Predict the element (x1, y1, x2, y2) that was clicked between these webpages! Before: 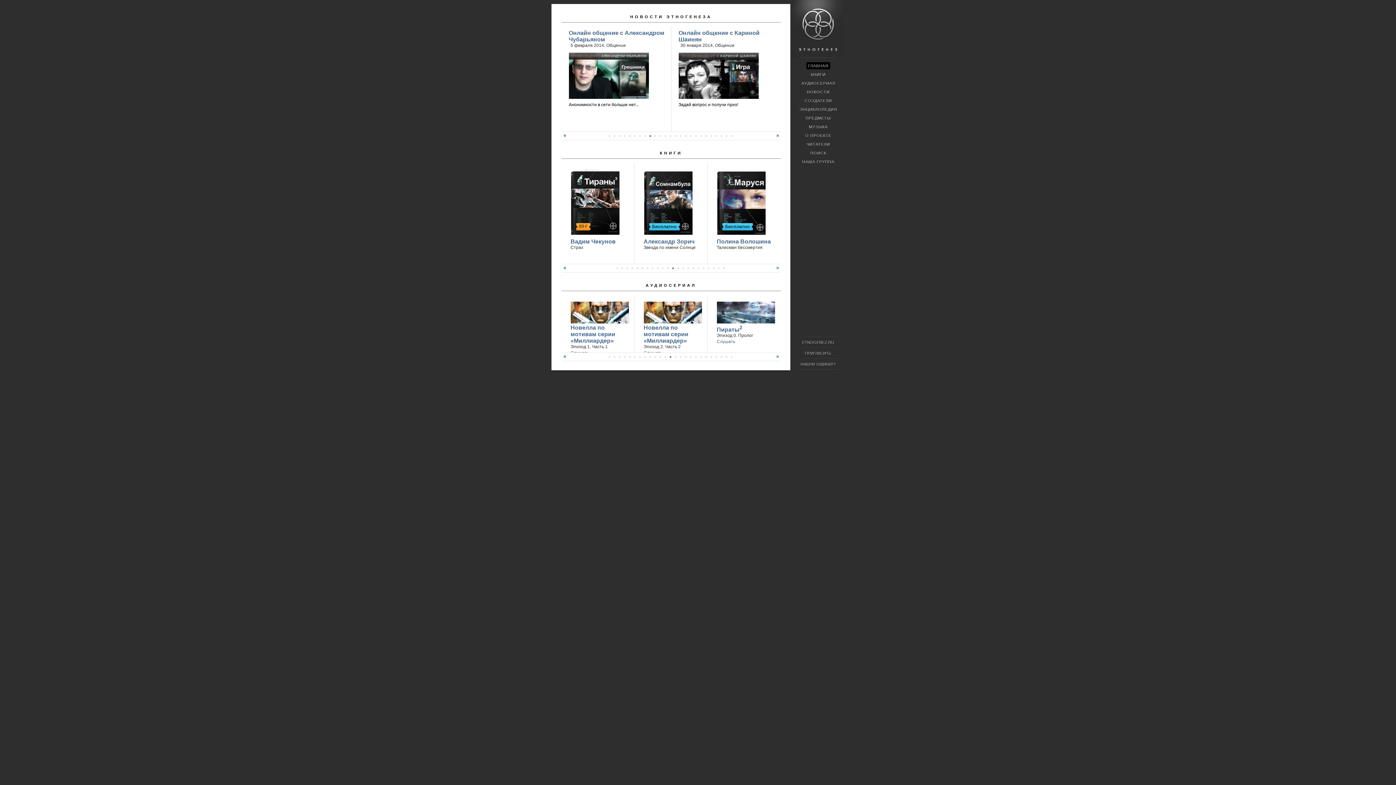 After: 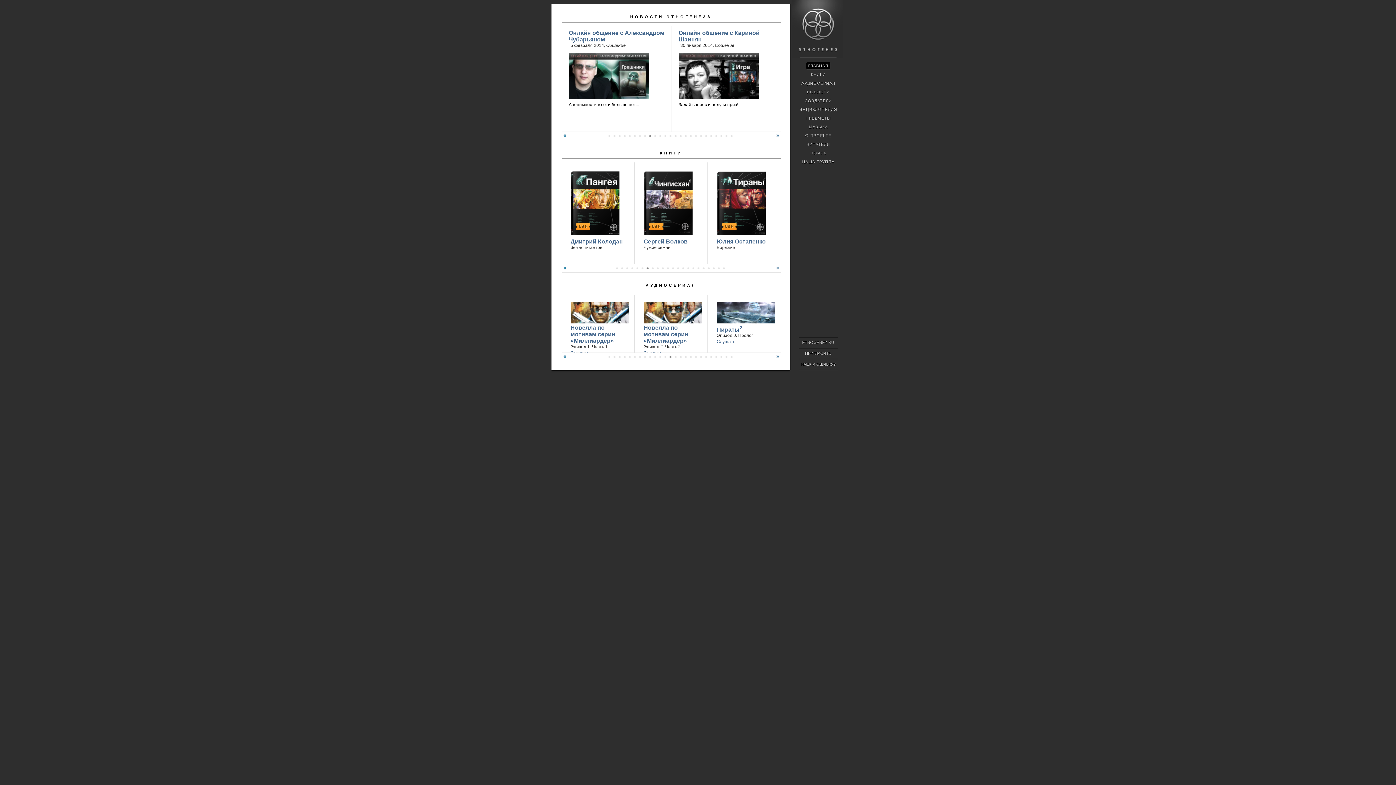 Action: bbox: (646, 267, 648, 269)